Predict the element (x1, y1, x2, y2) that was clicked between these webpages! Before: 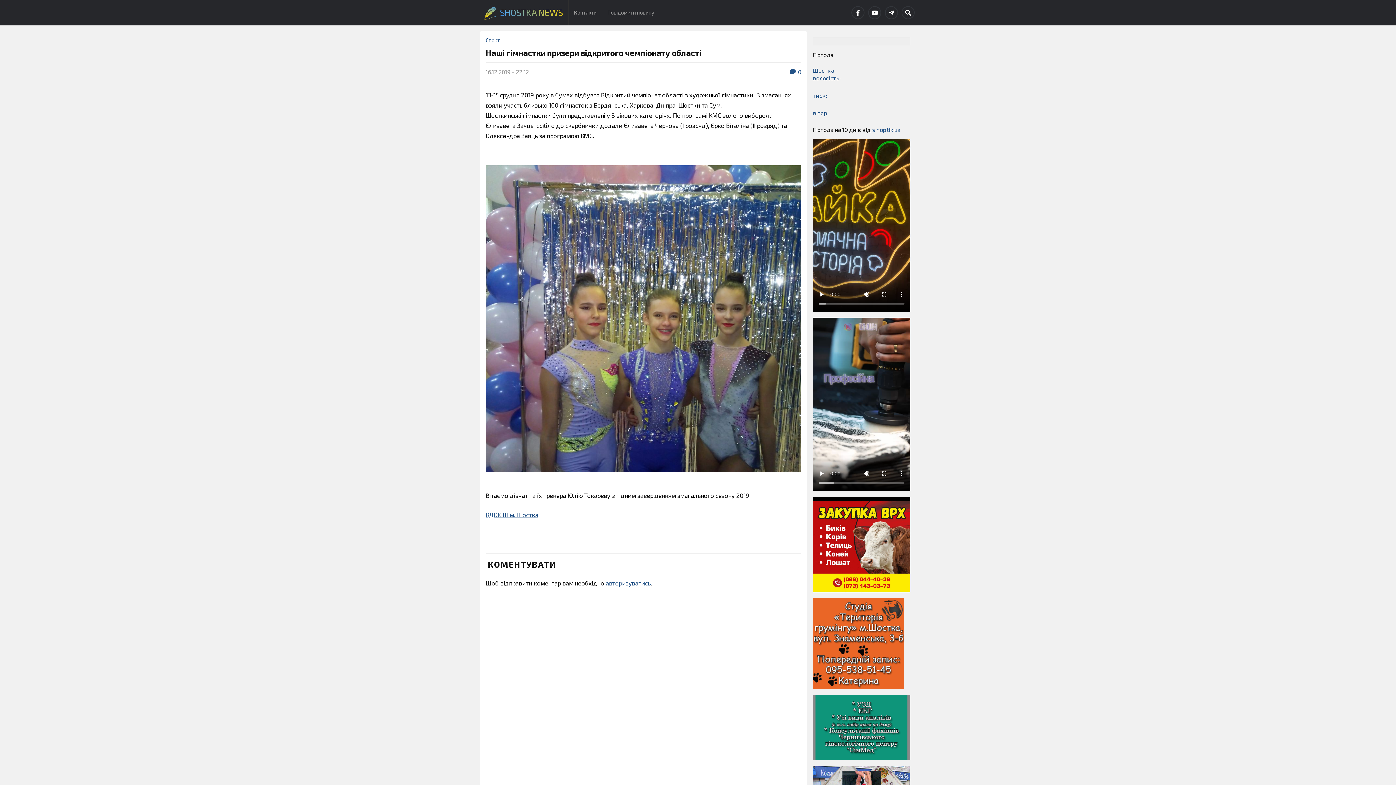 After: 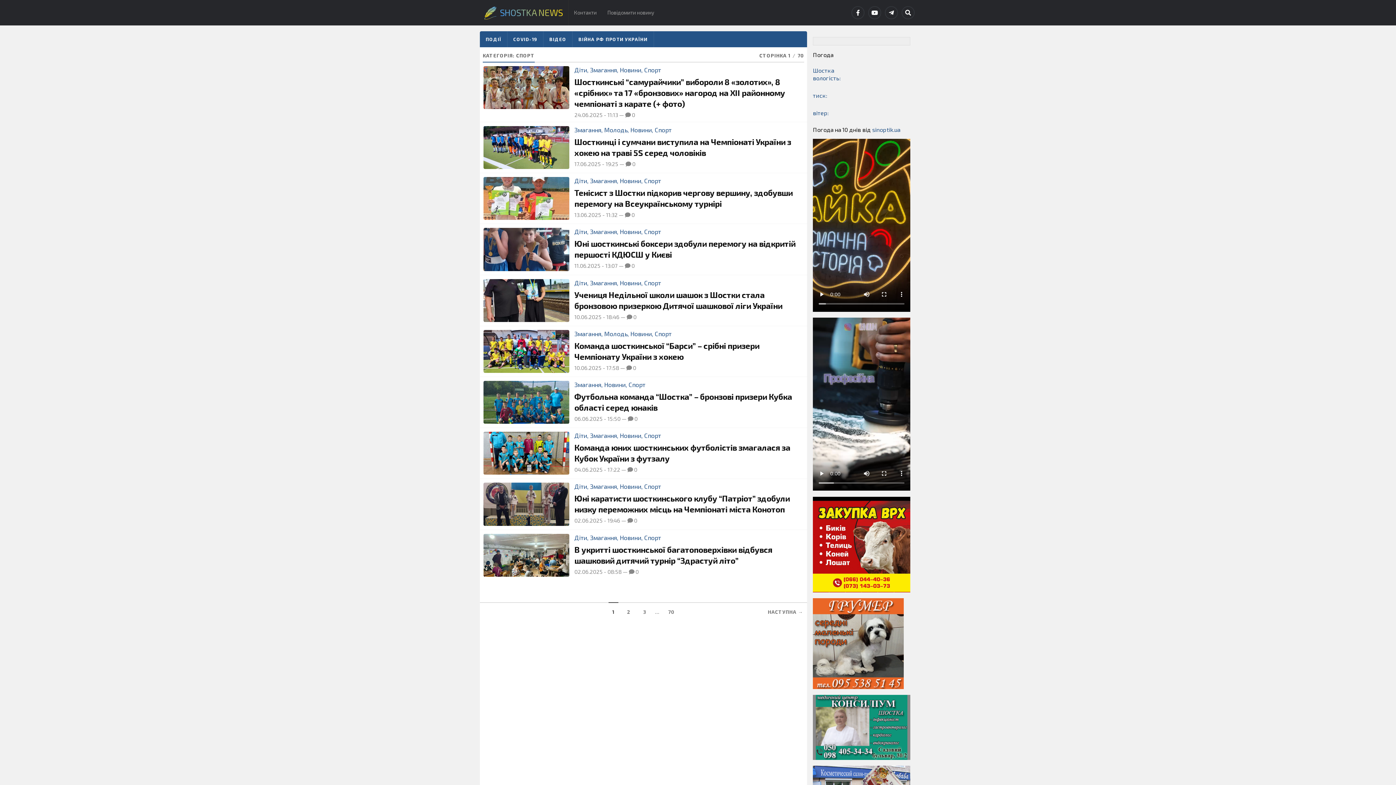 Action: label: Спорт bbox: (485, 37, 500, 43)